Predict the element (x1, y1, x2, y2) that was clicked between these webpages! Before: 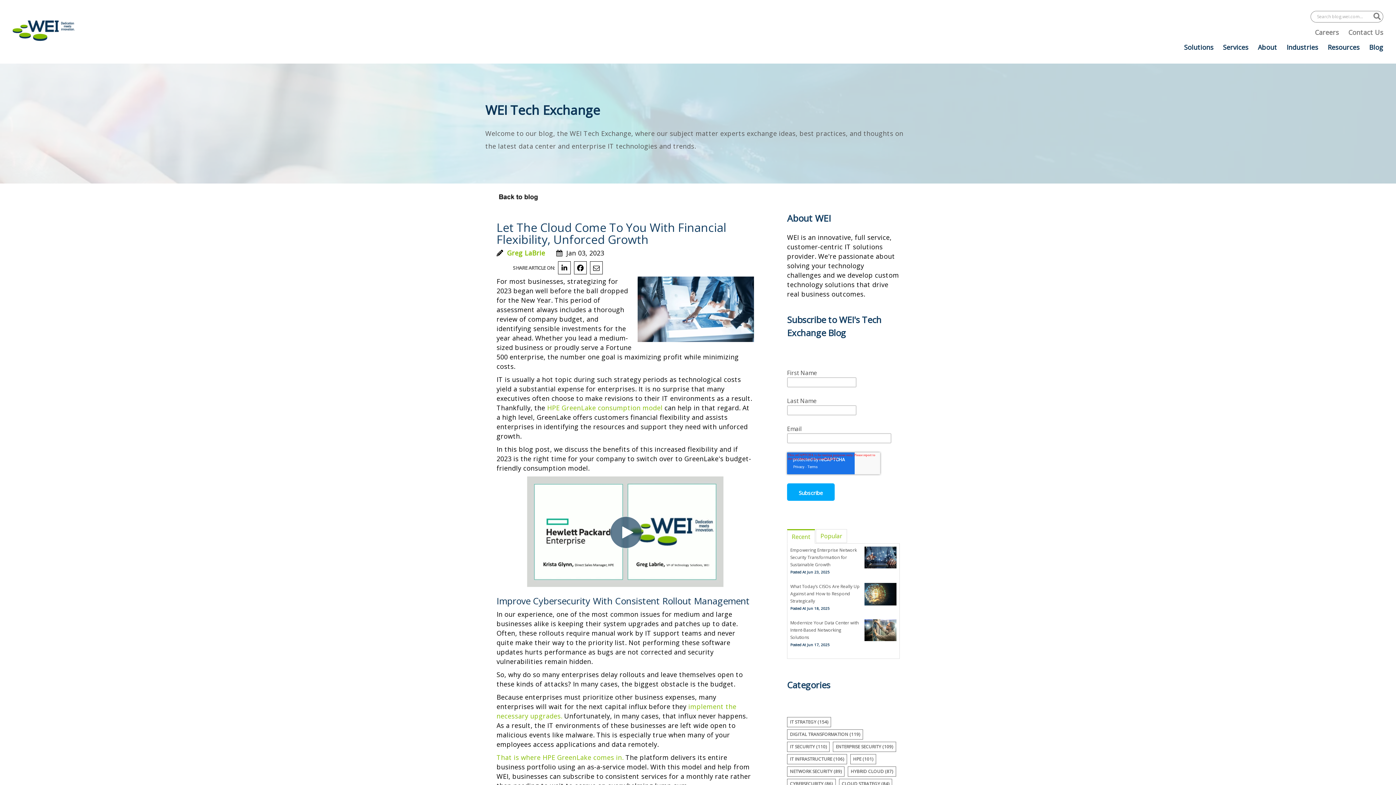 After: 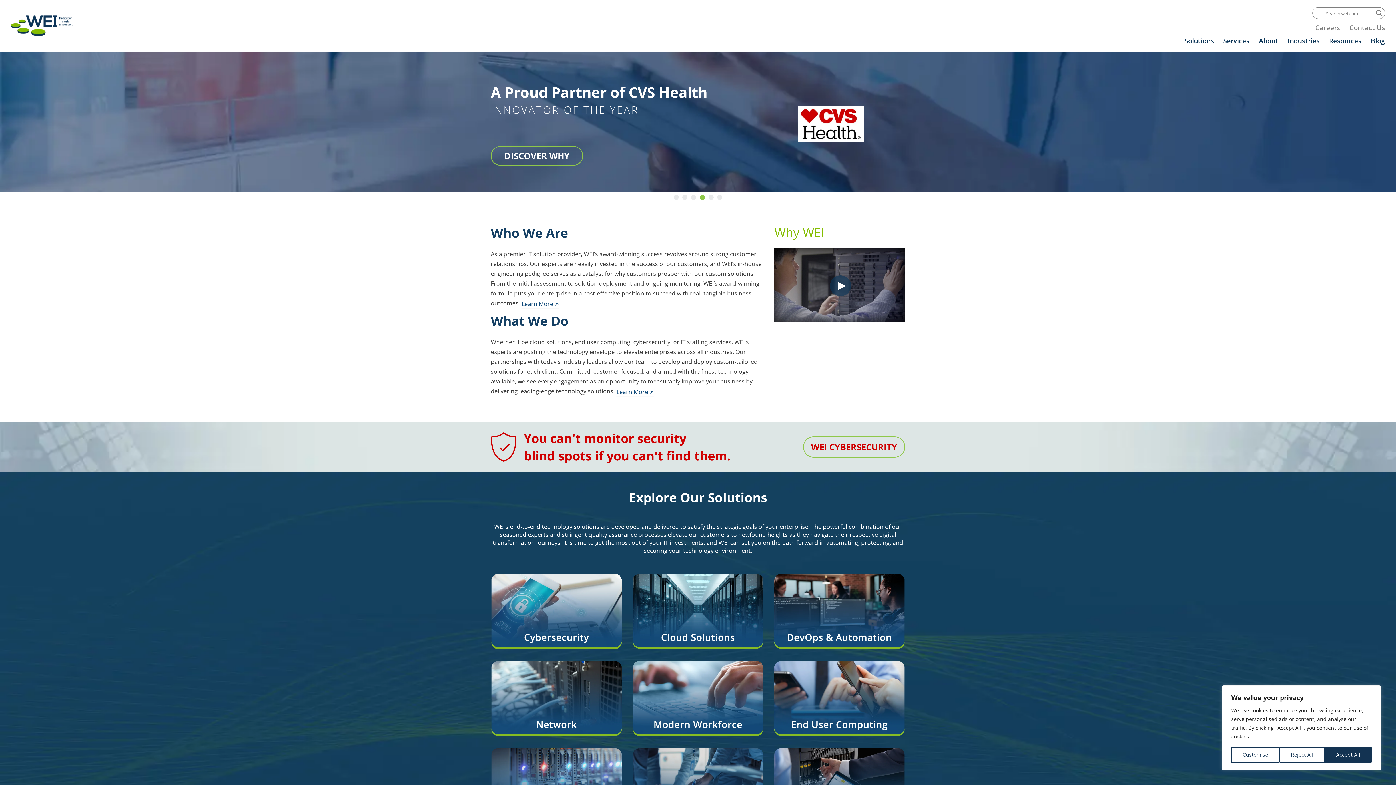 Action: bbox: (12, 34, 74, 42)